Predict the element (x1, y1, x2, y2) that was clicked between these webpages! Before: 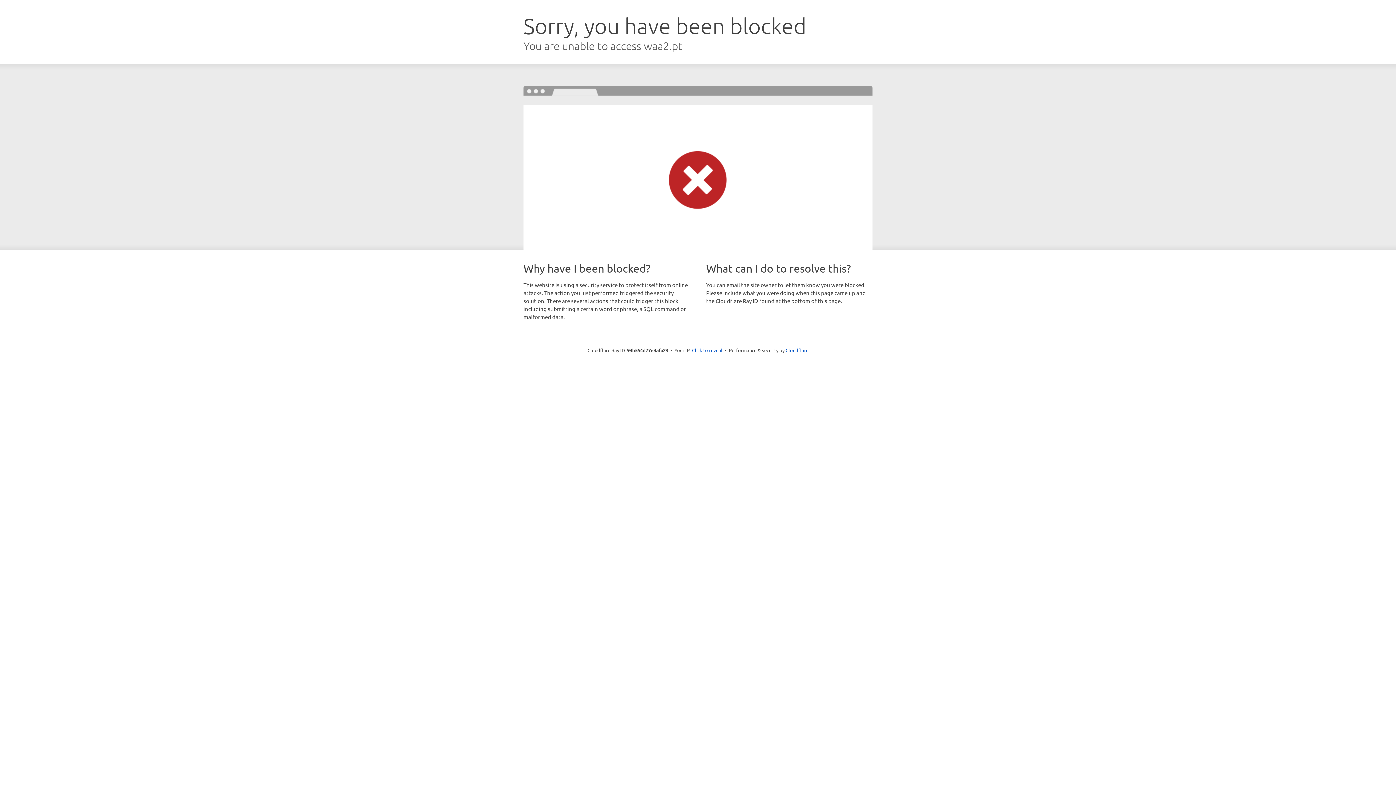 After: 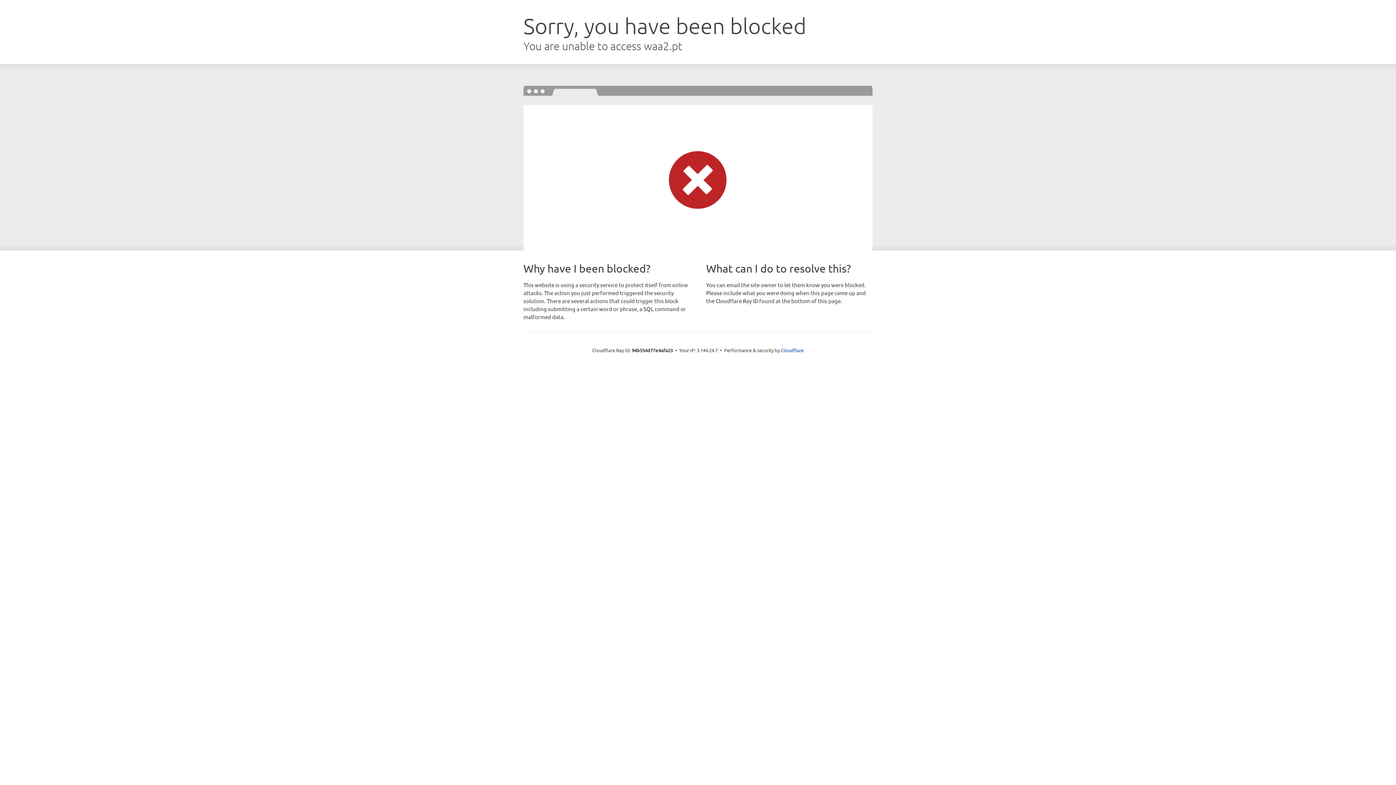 Action: label: Click to reveal bbox: (692, 346, 722, 353)